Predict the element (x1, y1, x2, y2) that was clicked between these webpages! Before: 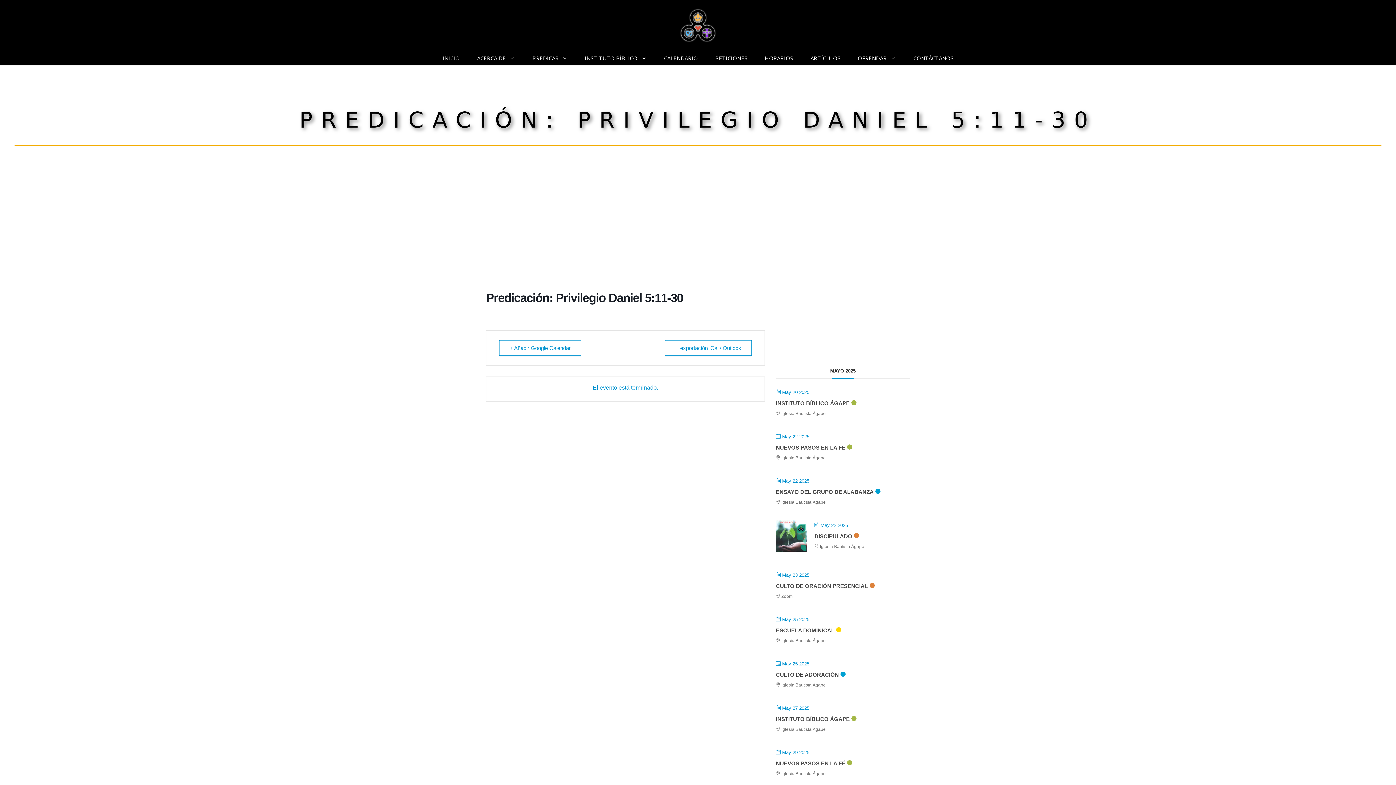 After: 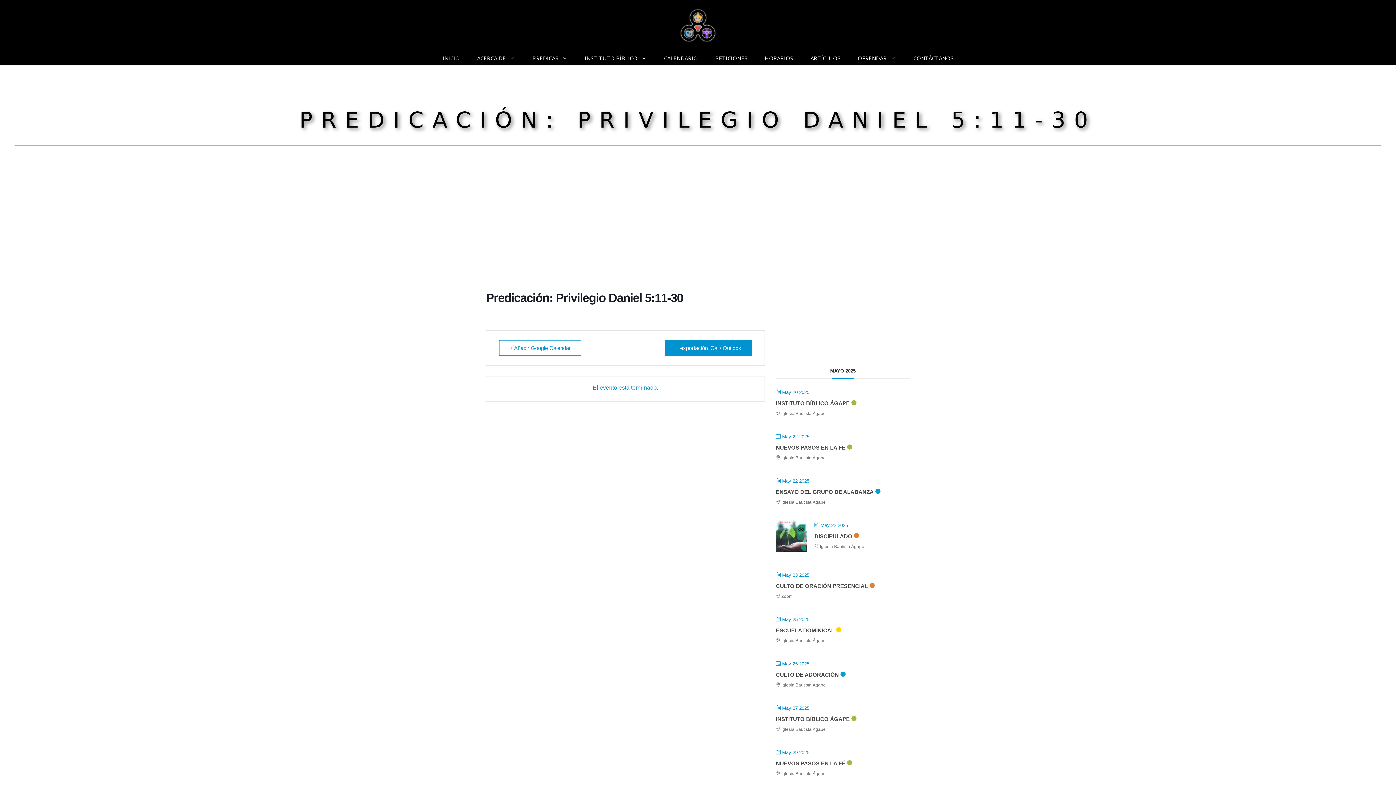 Action: label: + exportación iCal / Outlook bbox: (665, 340, 752, 356)